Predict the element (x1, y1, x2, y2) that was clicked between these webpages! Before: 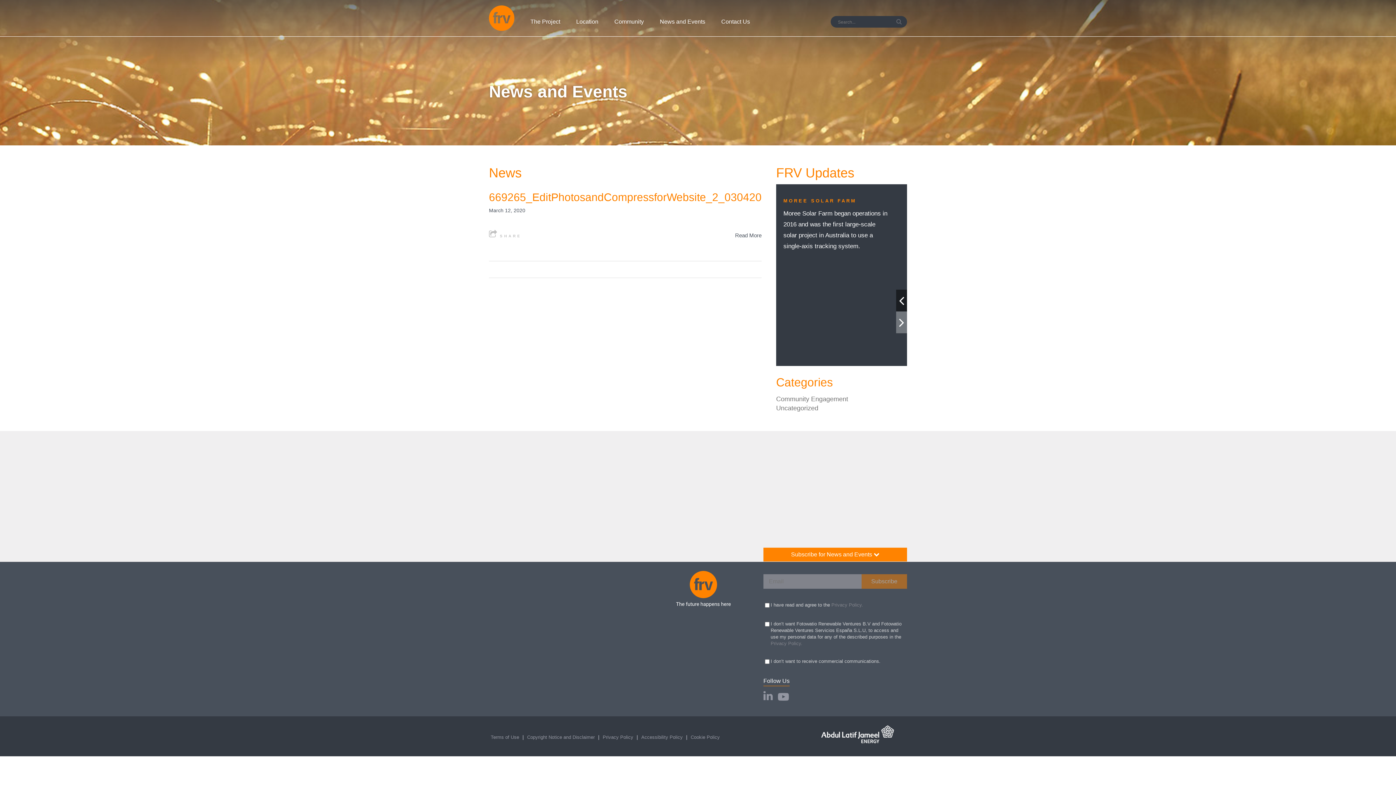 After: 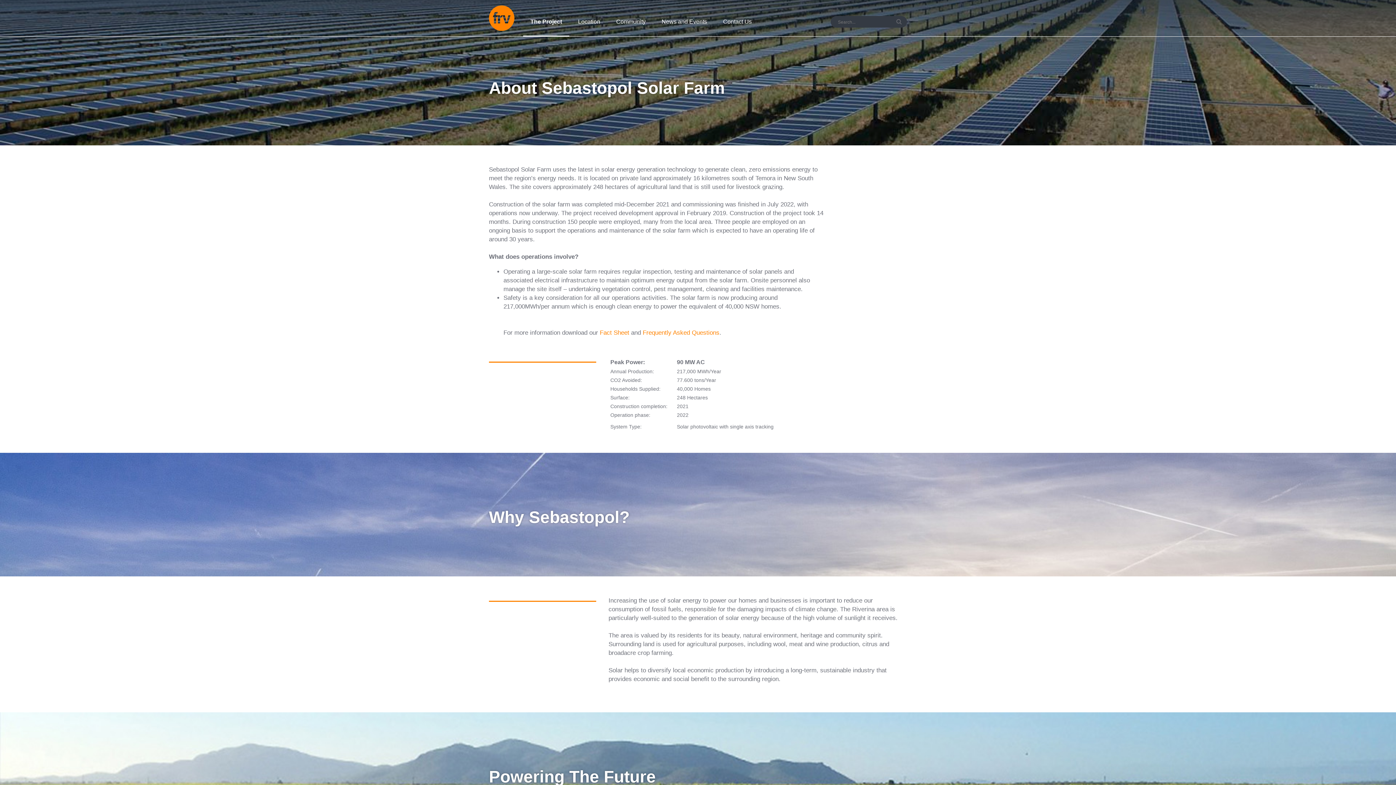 Action: label: The Project bbox: (523, 14, 567, 36)